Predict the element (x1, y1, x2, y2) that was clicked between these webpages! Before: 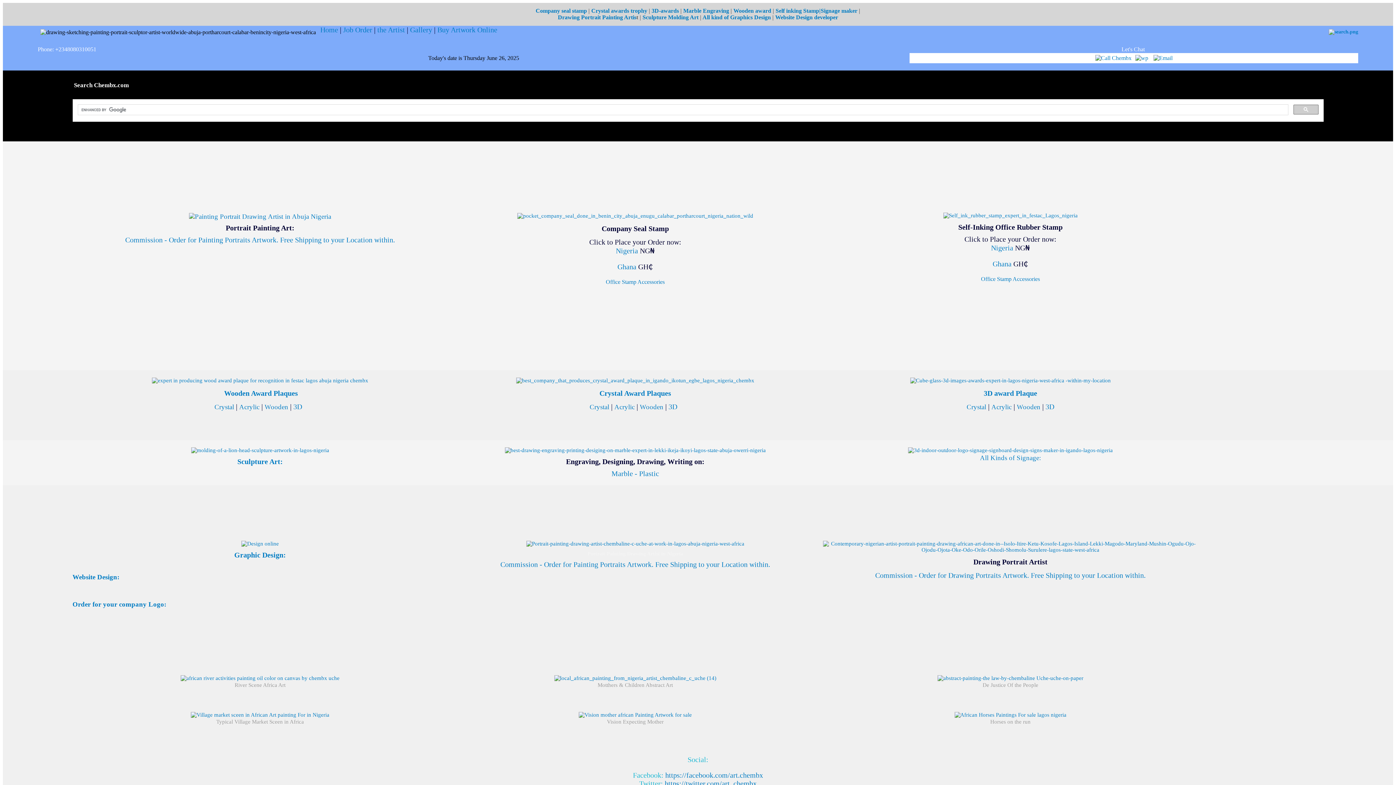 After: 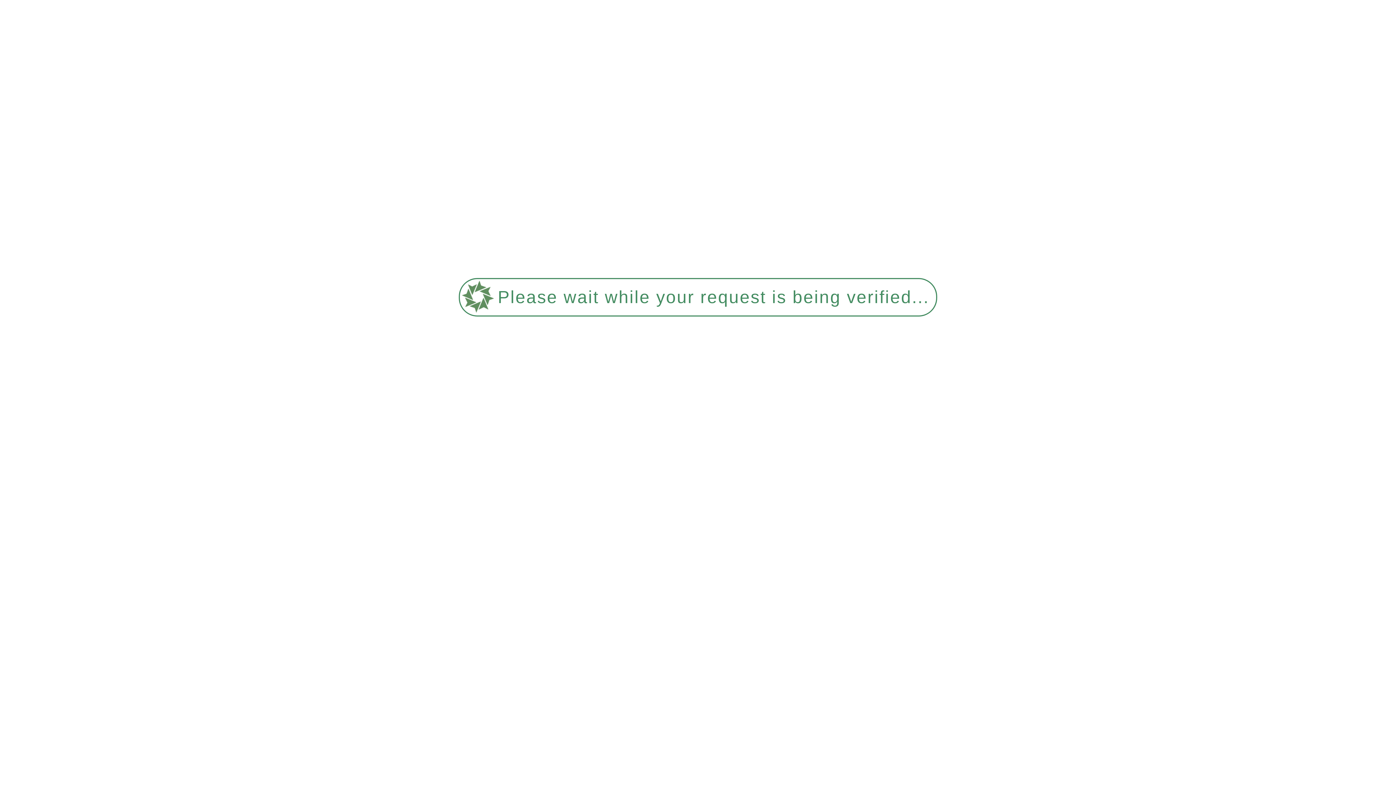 Action: label: 3D-awards bbox: (651, 7, 679, 13)